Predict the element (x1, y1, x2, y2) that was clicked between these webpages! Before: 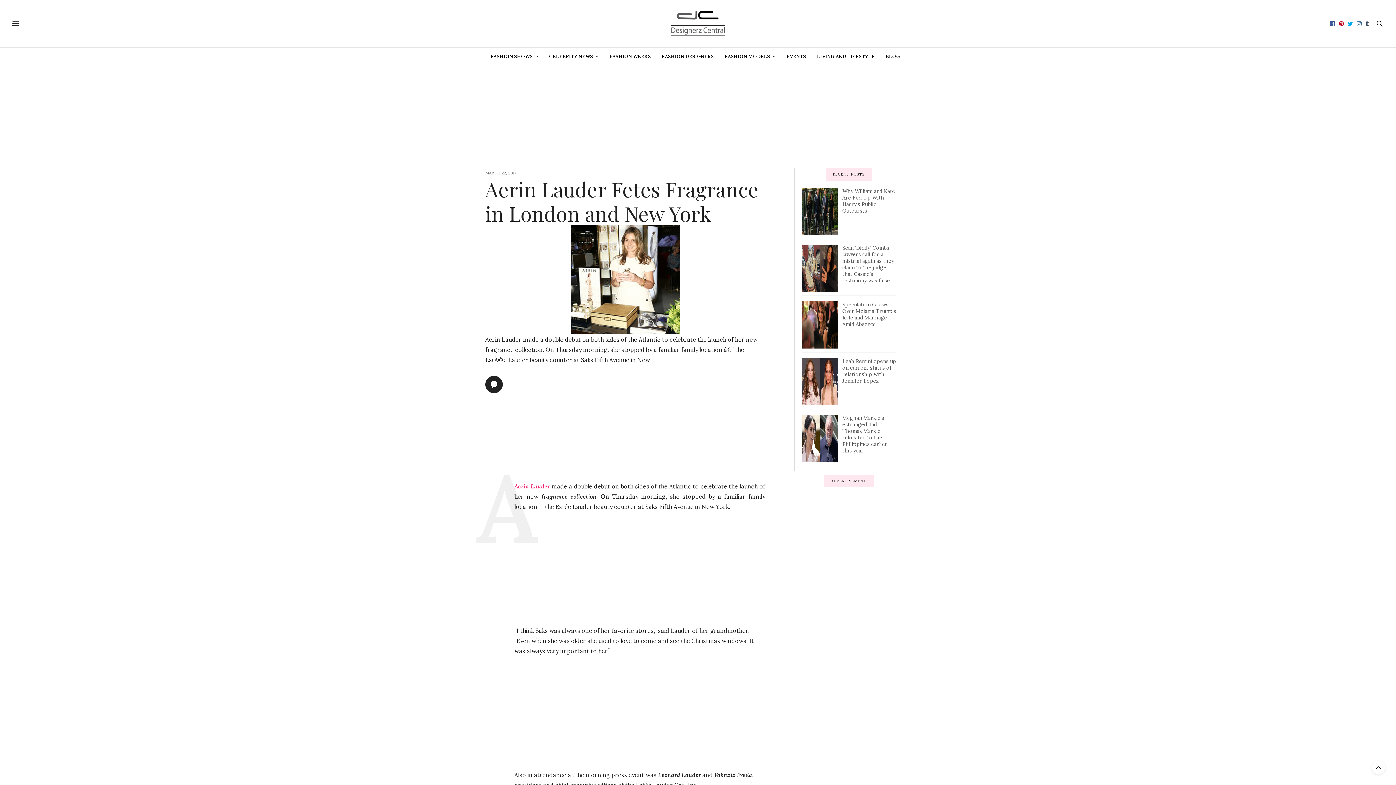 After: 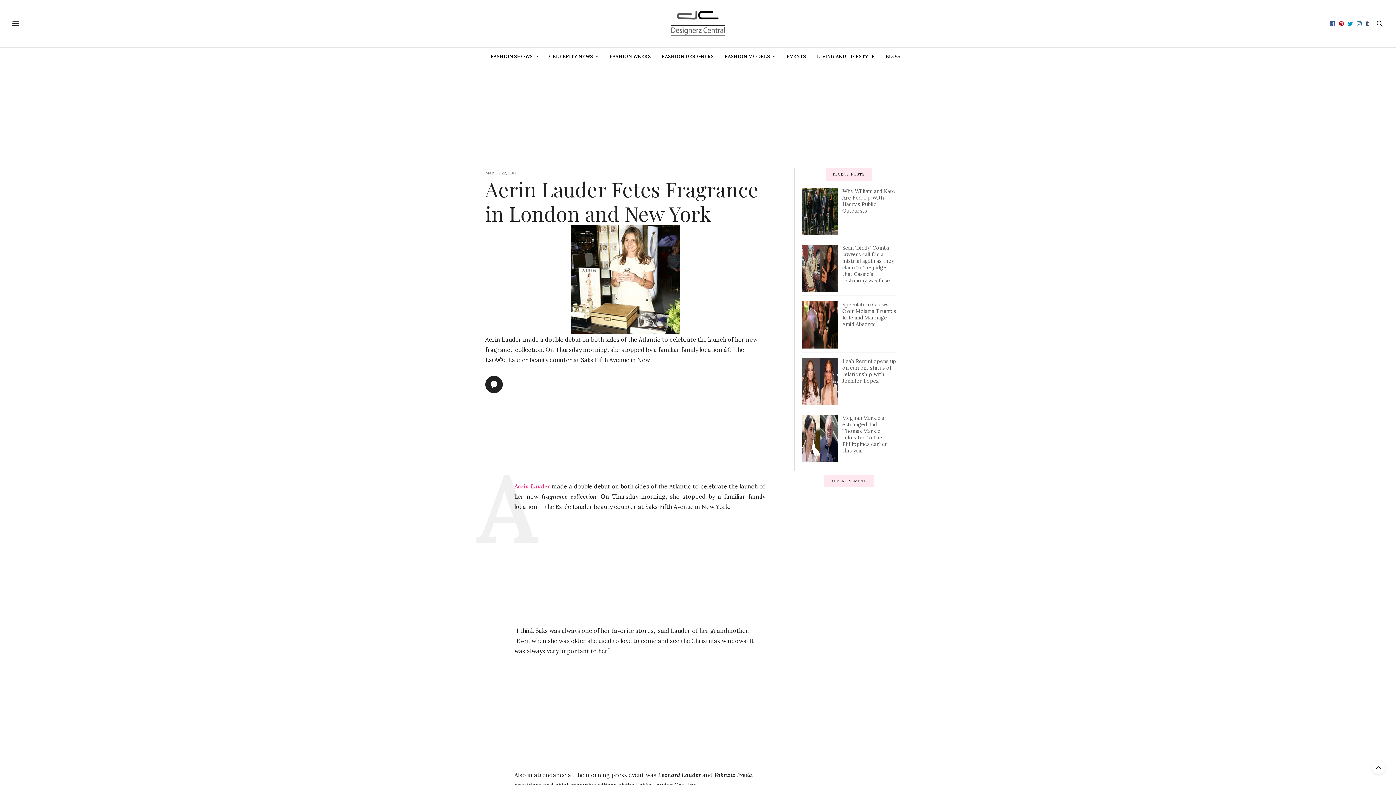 Action: bbox: (1346, 20, 1355, 26)